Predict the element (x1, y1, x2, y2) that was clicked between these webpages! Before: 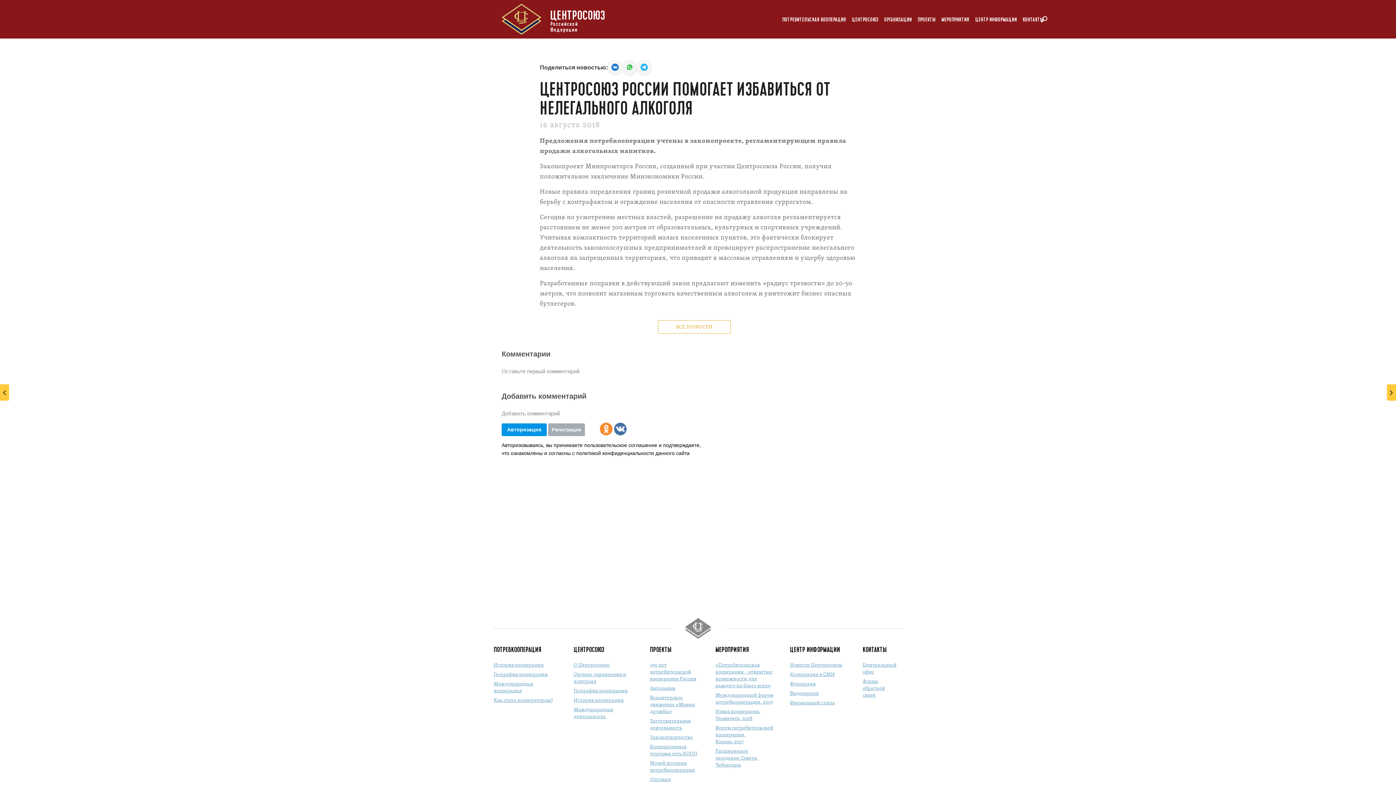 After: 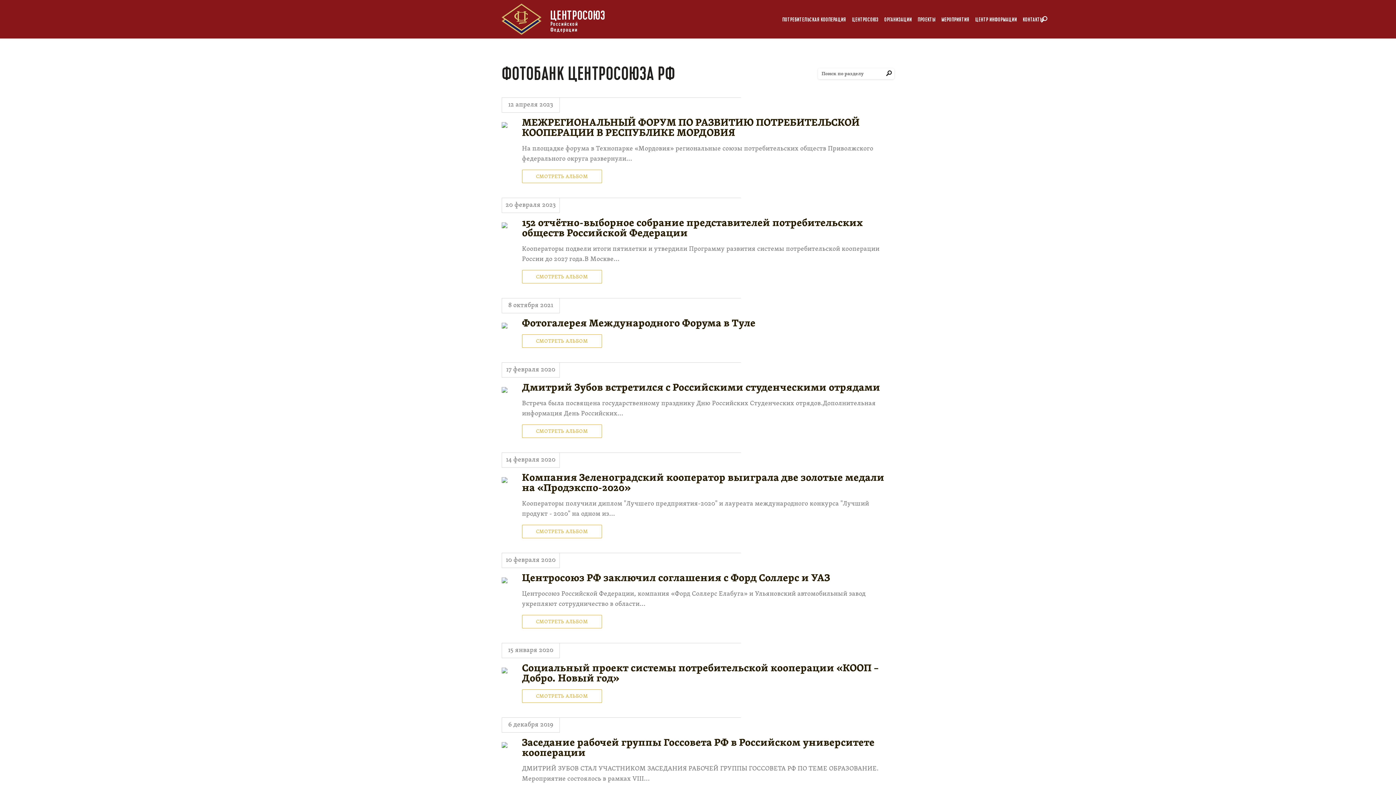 Action: label: Фотоархив bbox: (790, 681, 815, 687)